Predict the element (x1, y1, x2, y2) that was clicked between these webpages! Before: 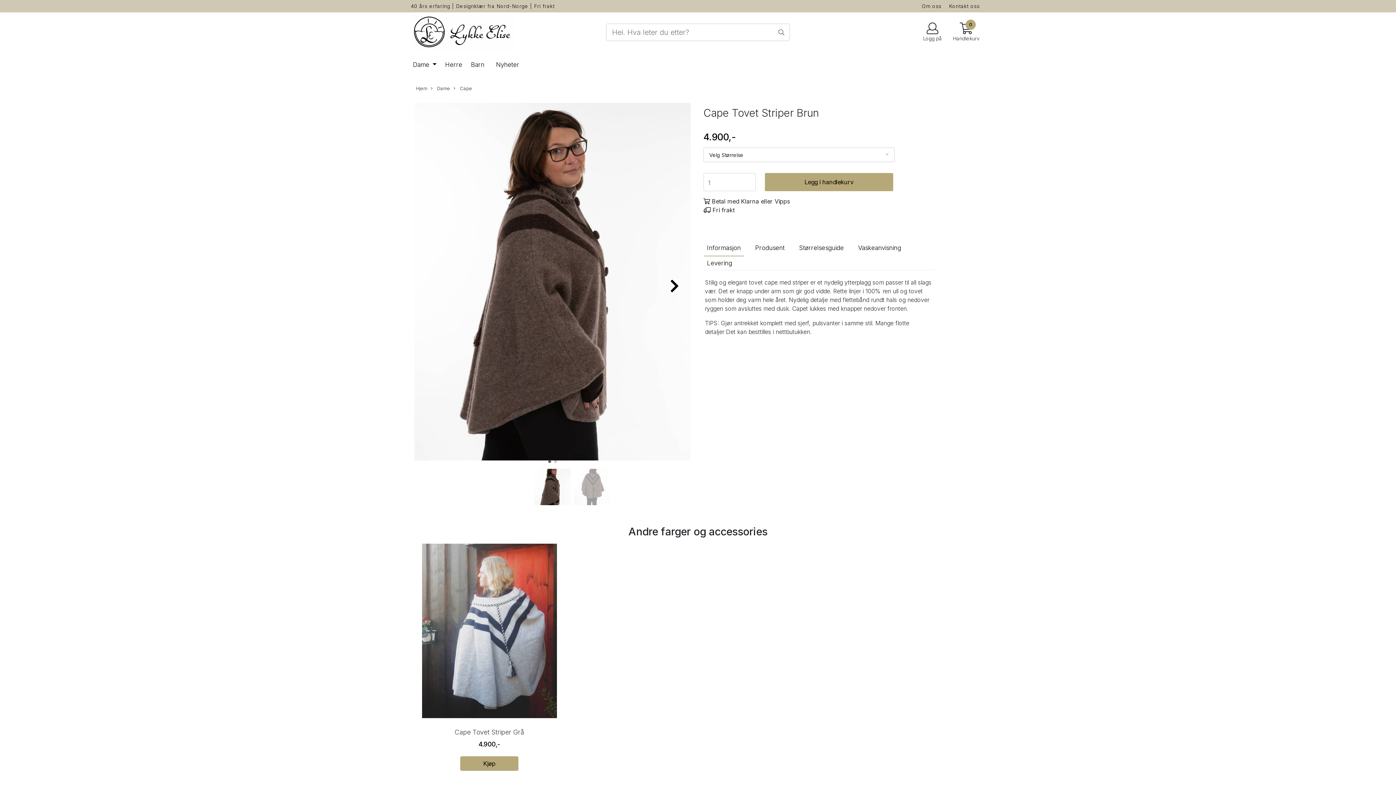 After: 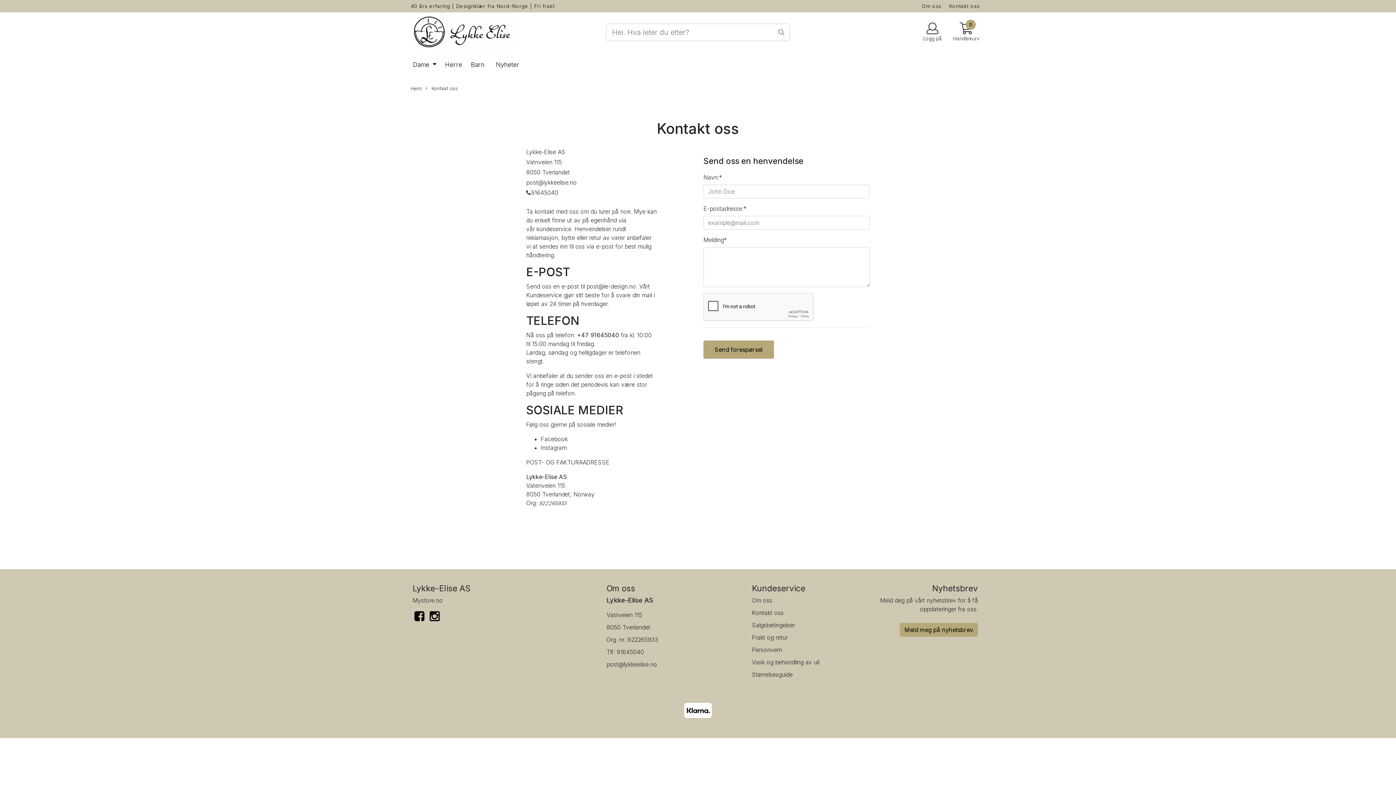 Action: bbox: (949, 3, 980, 9) label: Kontakt oss